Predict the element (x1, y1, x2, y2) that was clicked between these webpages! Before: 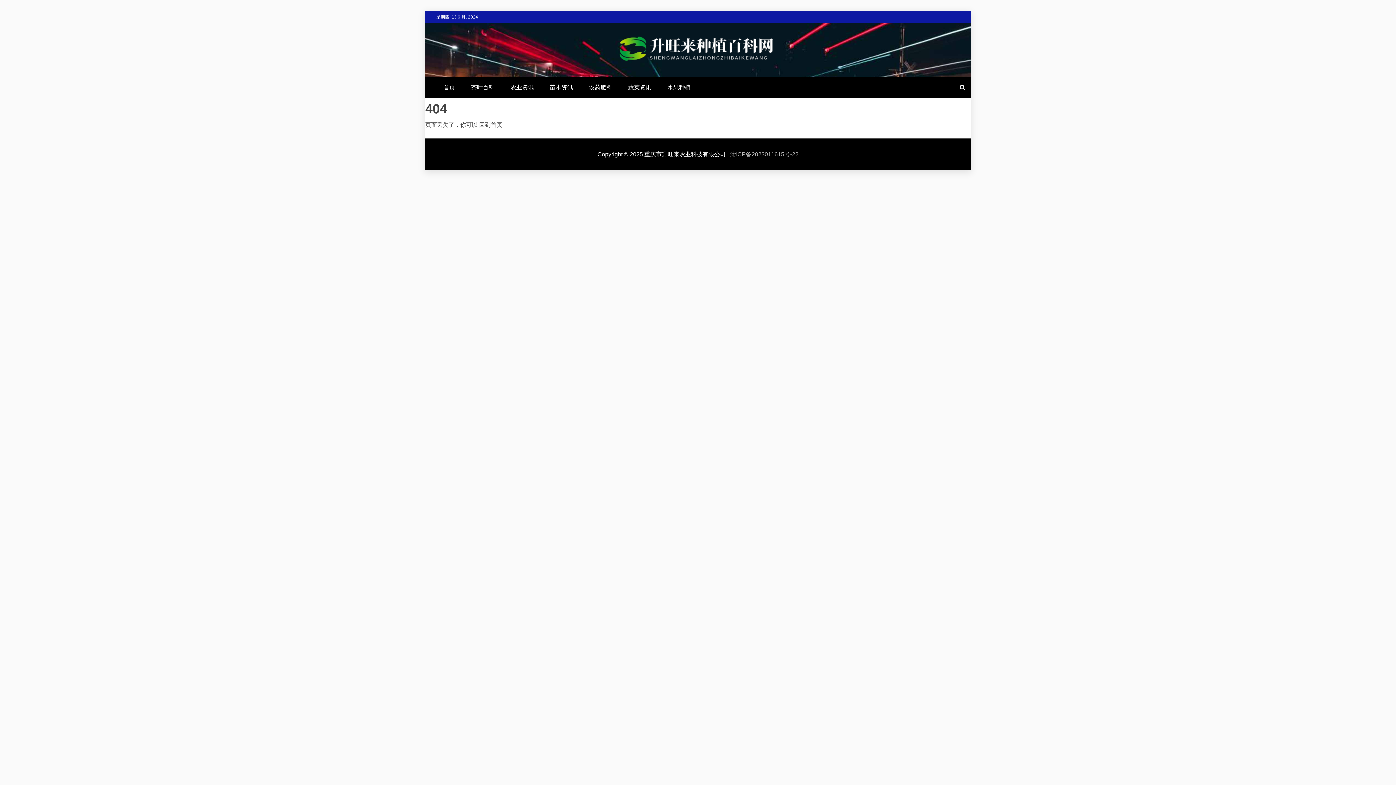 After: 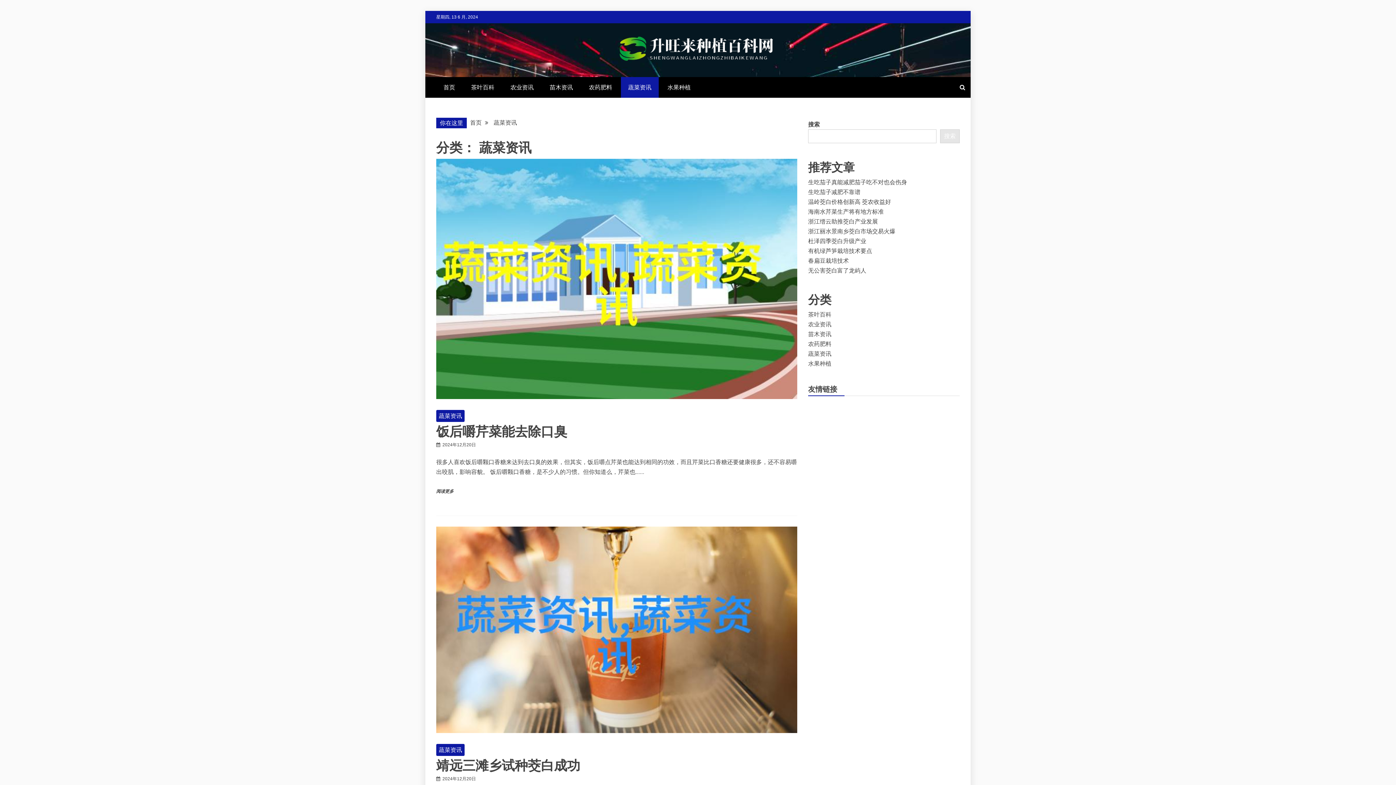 Action: bbox: (621, 77, 658, 97) label: 蔬菜资讯